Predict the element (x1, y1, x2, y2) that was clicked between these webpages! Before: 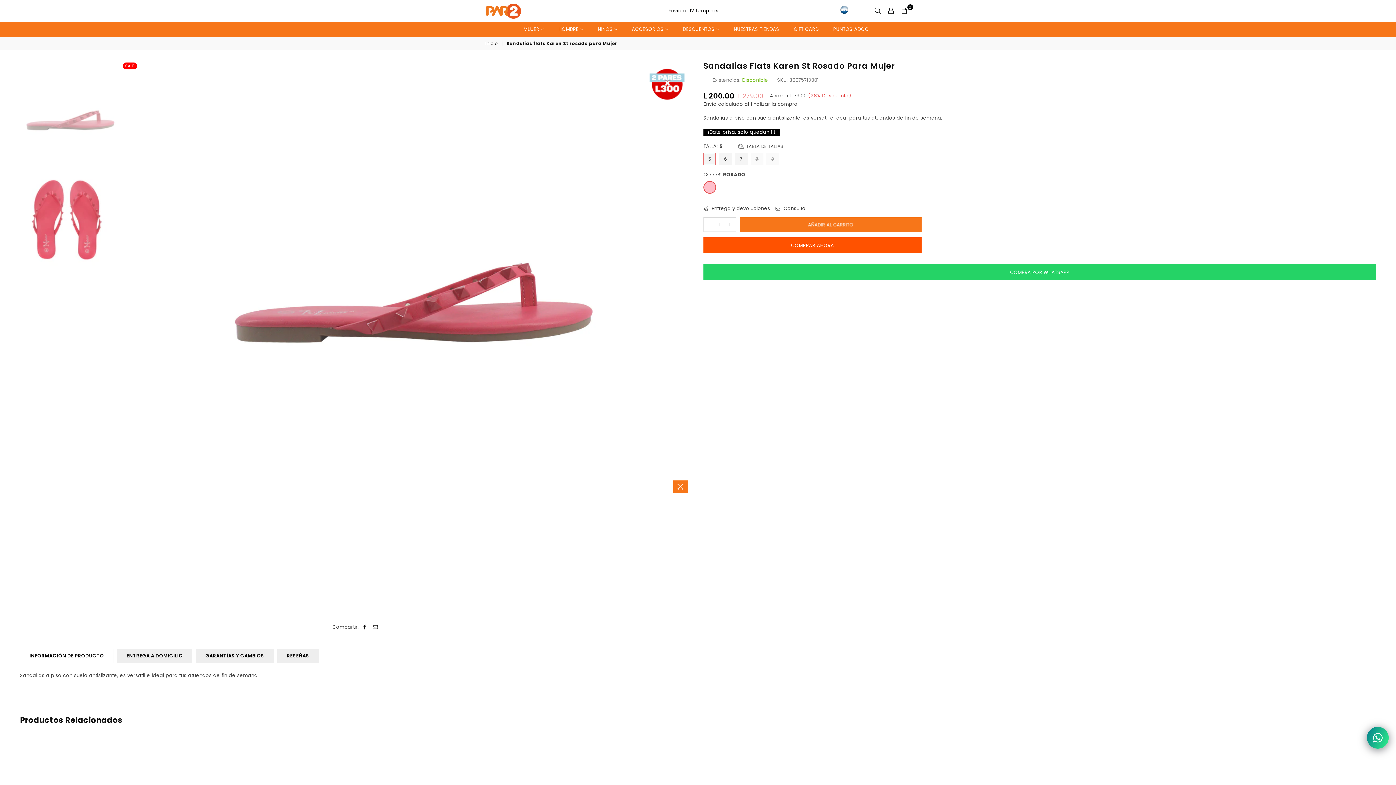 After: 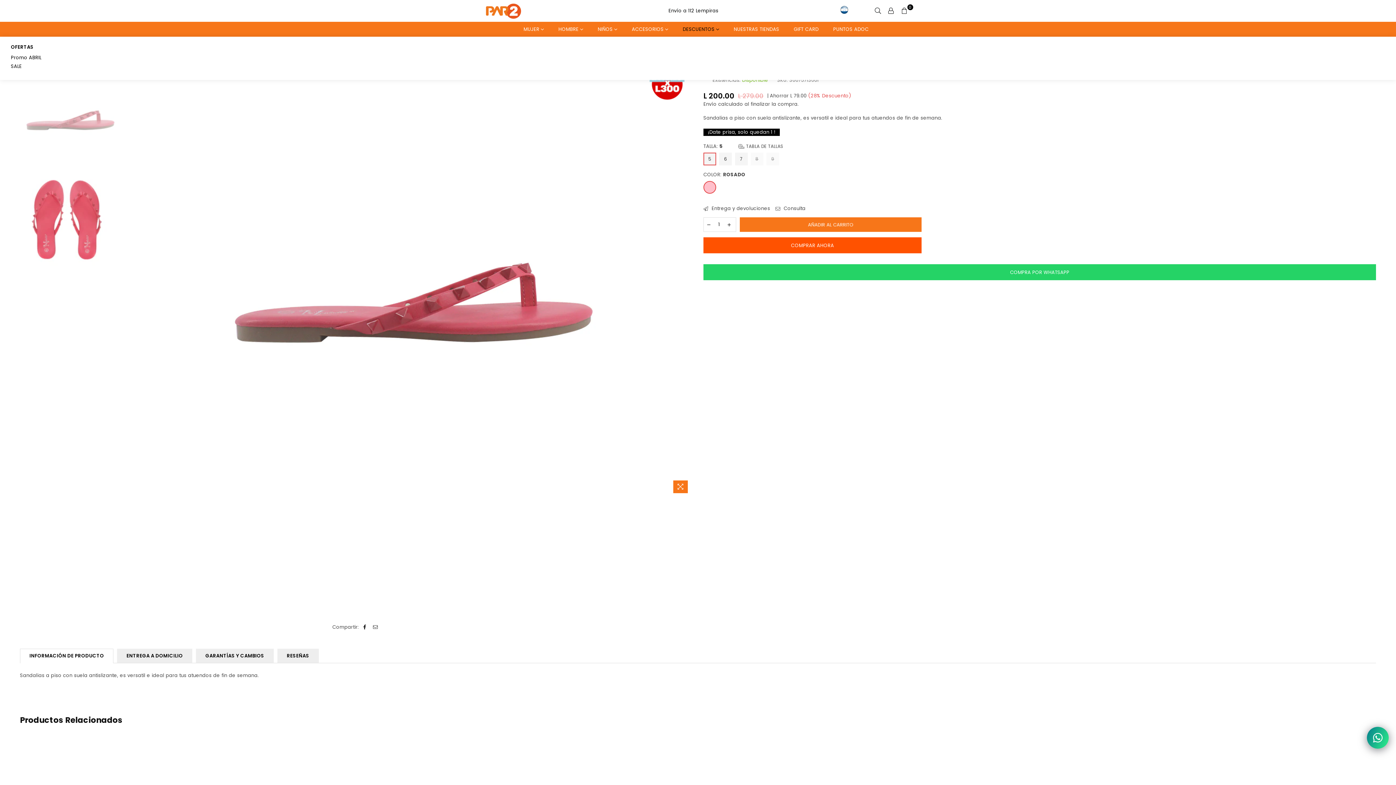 Action: bbox: (677, 22, 724, 36) label: DESCUENTOS 